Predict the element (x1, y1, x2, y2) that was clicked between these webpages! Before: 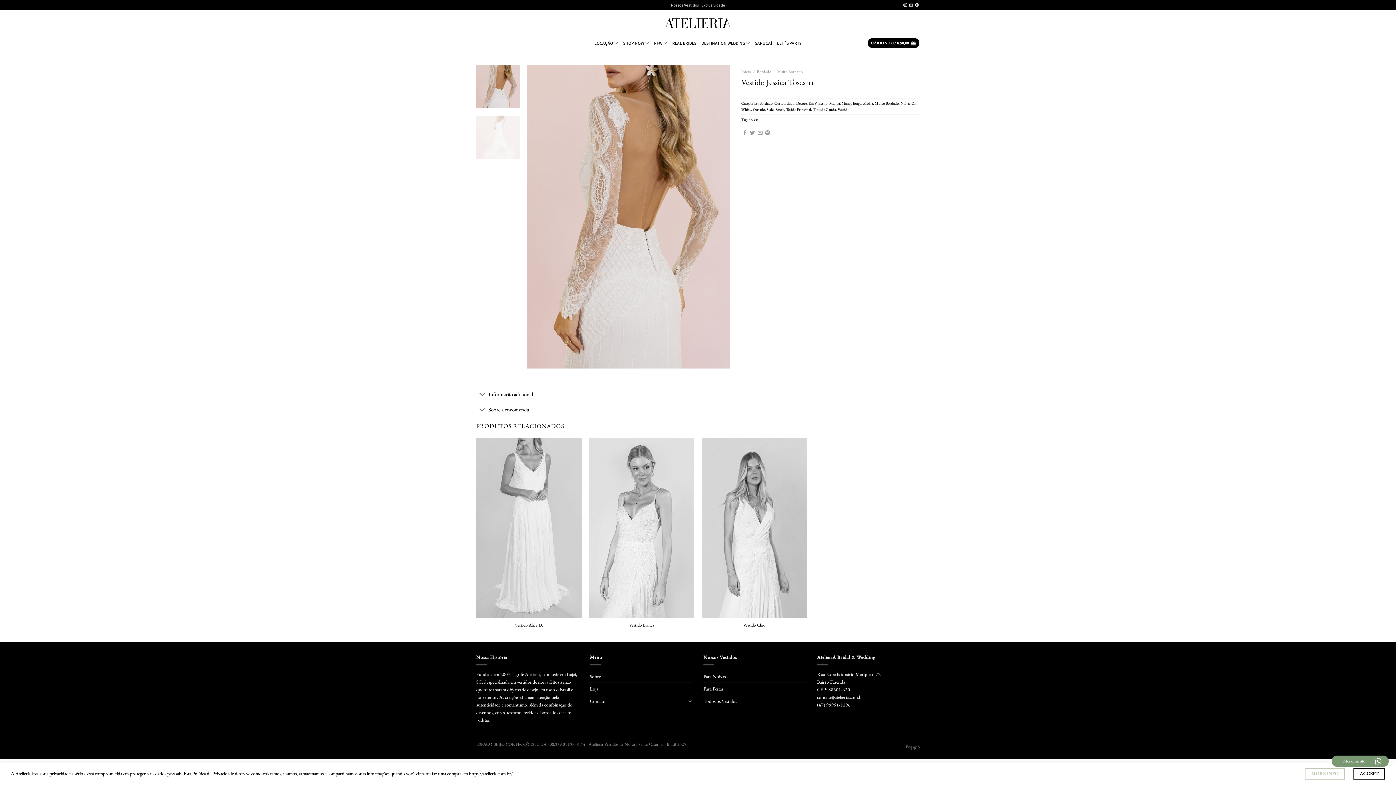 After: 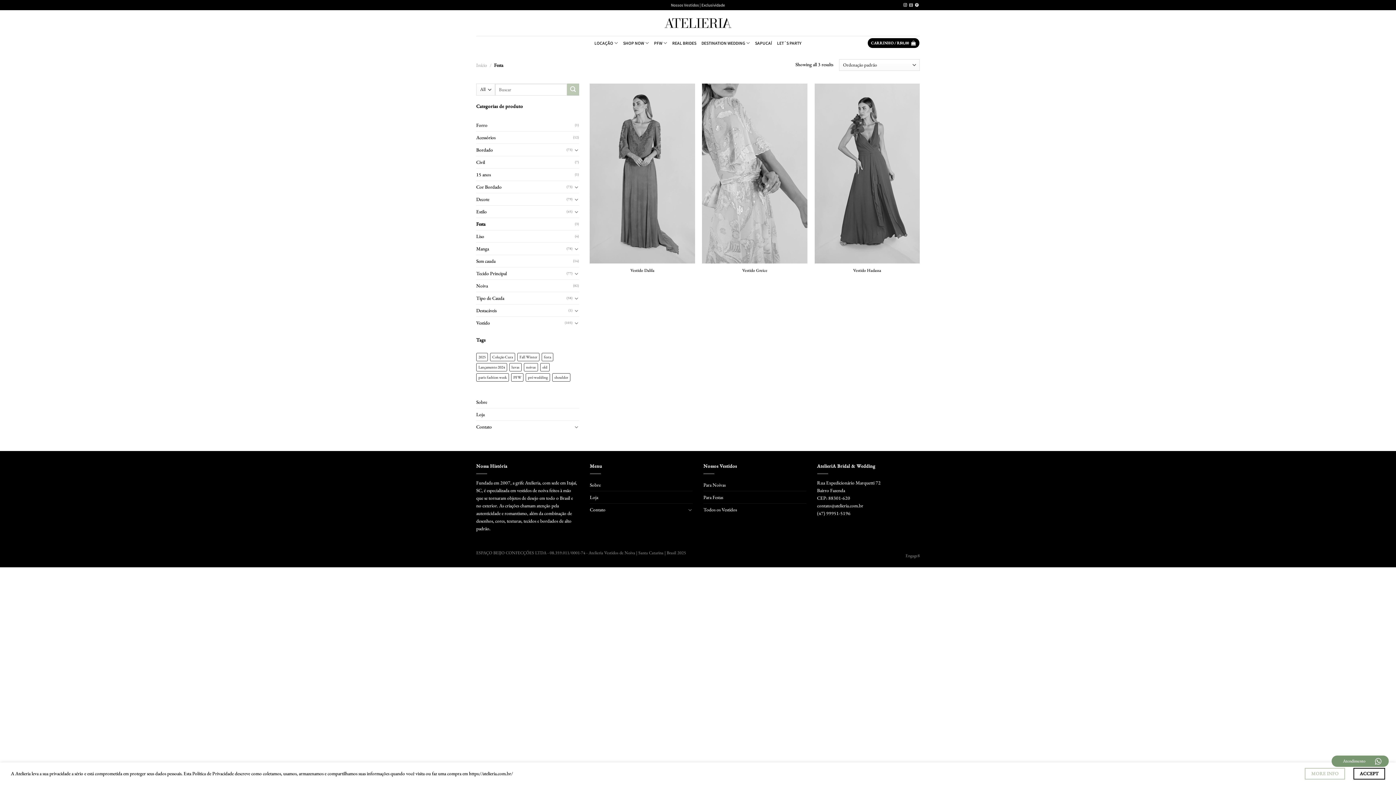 Action: label: Para Festas bbox: (703, 683, 723, 695)